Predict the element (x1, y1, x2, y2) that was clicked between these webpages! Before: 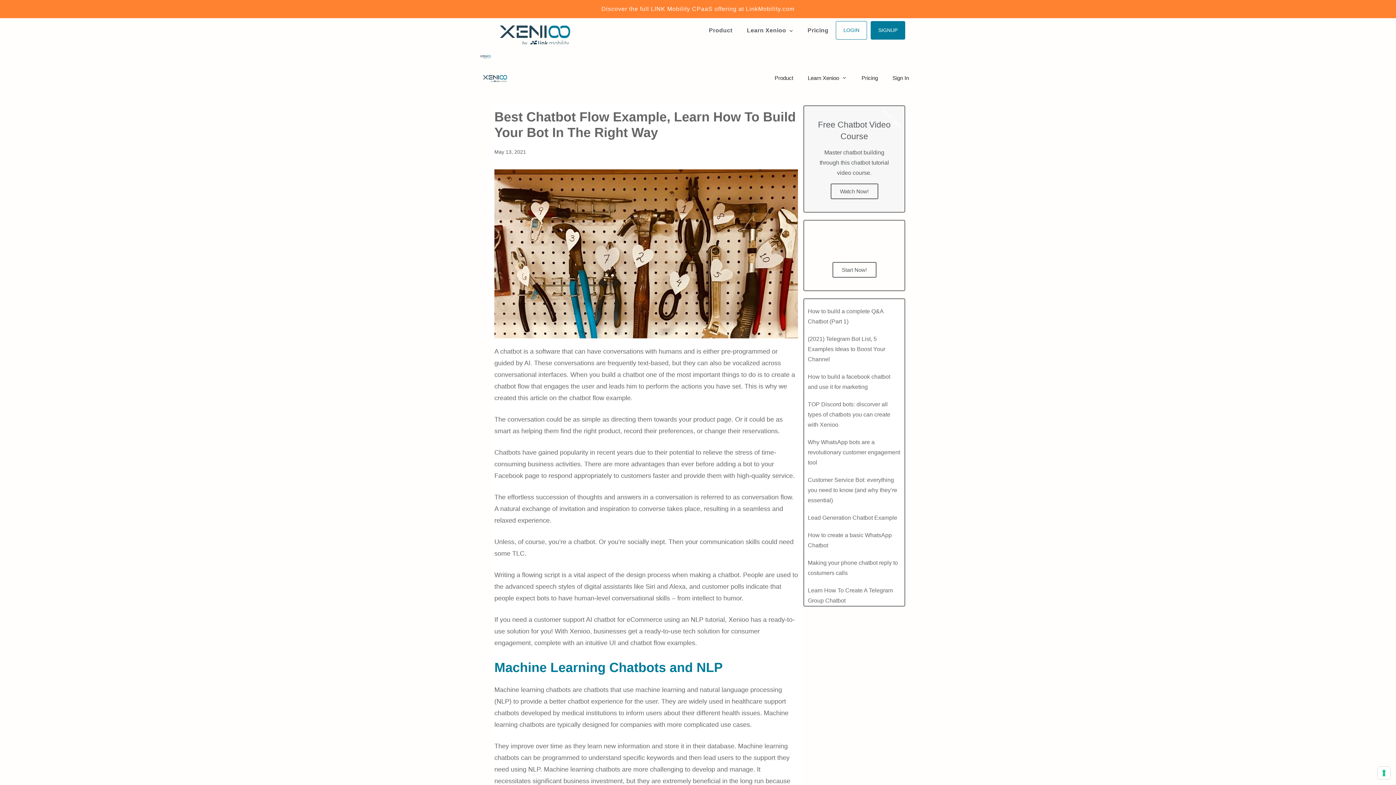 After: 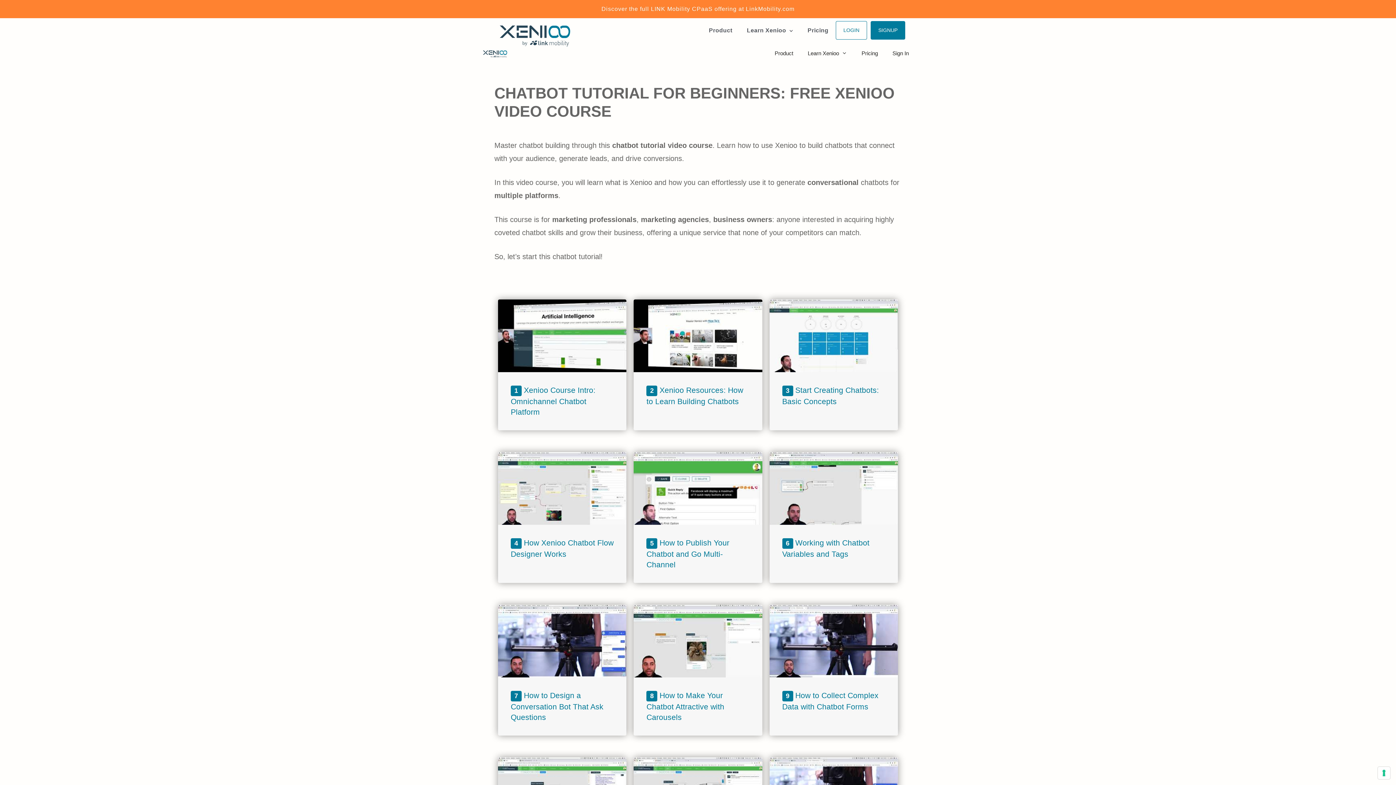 Action: label: Watch Now! bbox: (830, 183, 878, 199)